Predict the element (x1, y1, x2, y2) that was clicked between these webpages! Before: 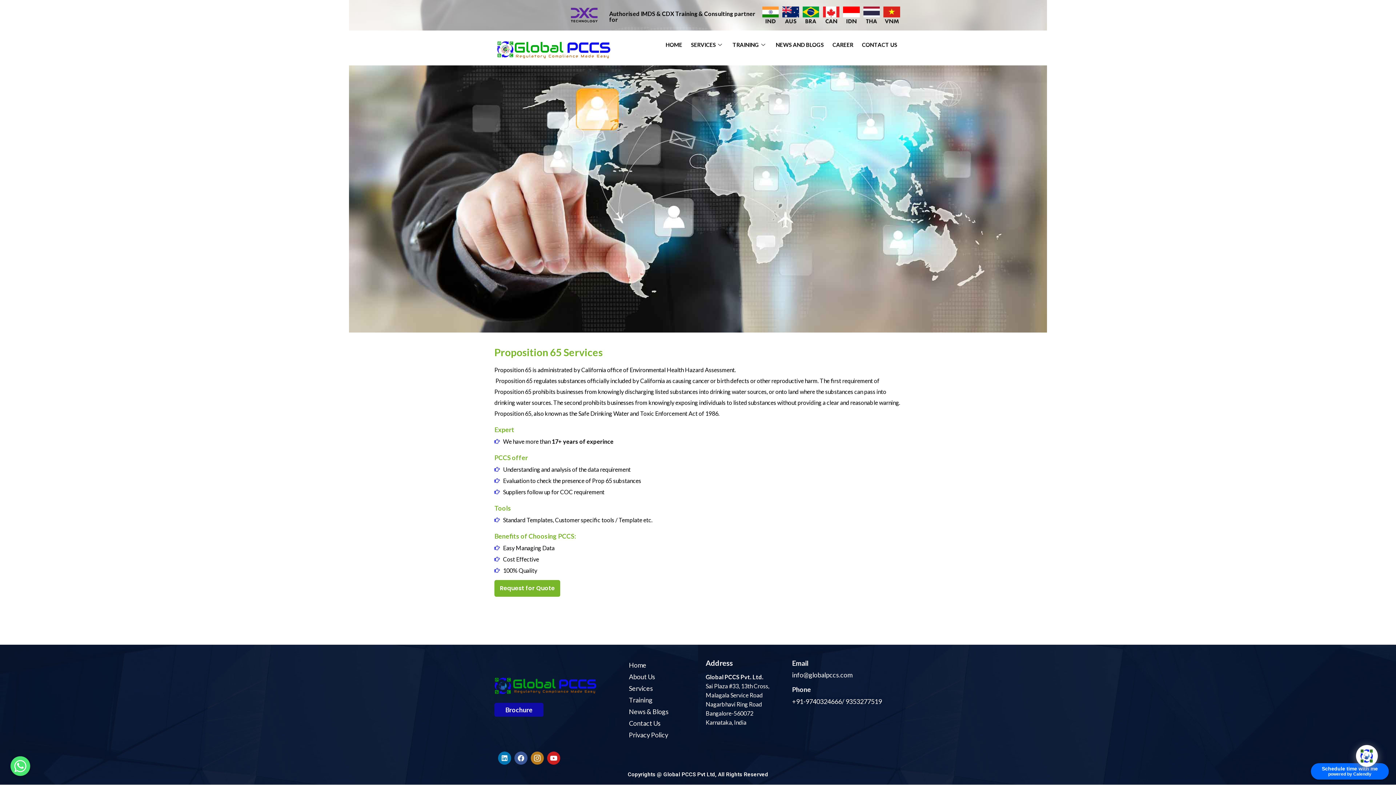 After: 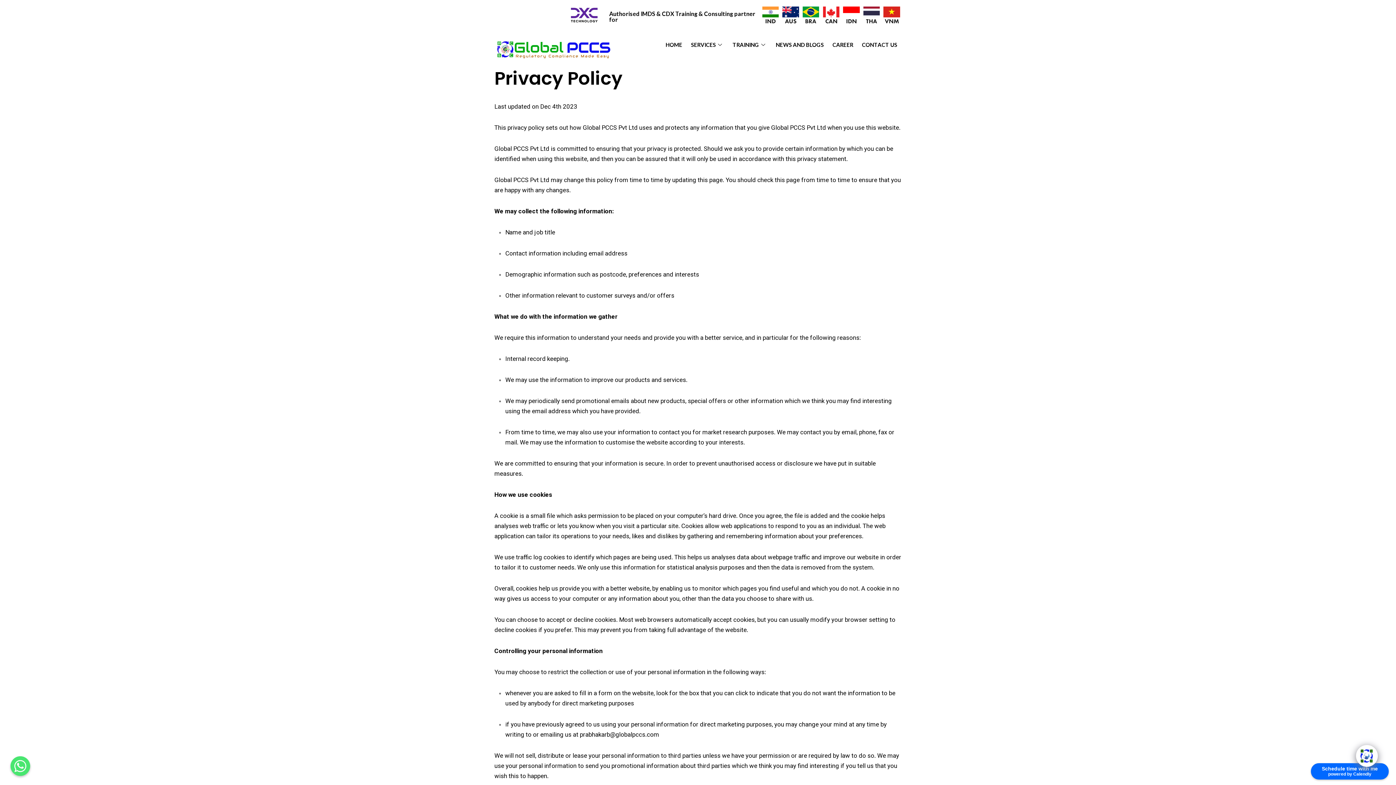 Action: bbox: (629, 729, 680, 741) label: Privacy Policy